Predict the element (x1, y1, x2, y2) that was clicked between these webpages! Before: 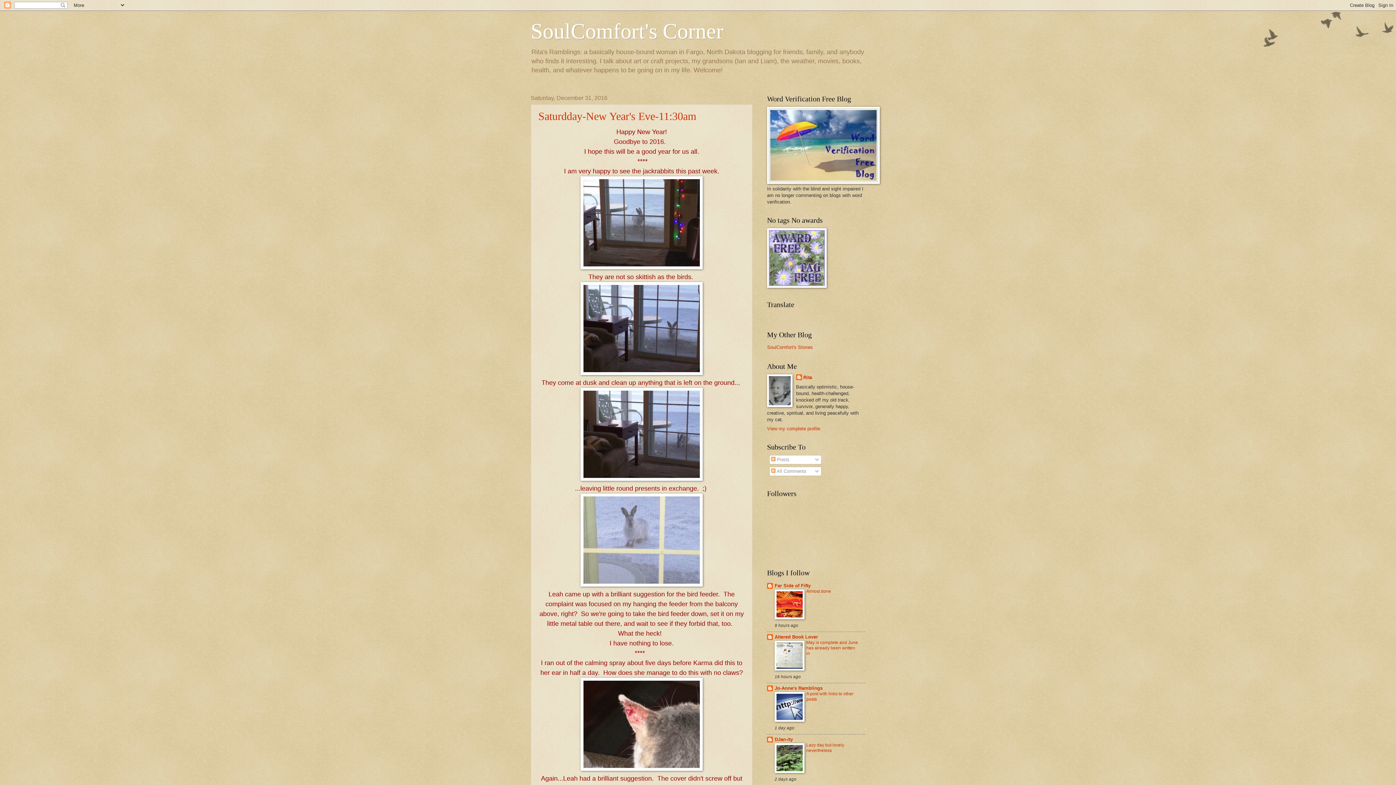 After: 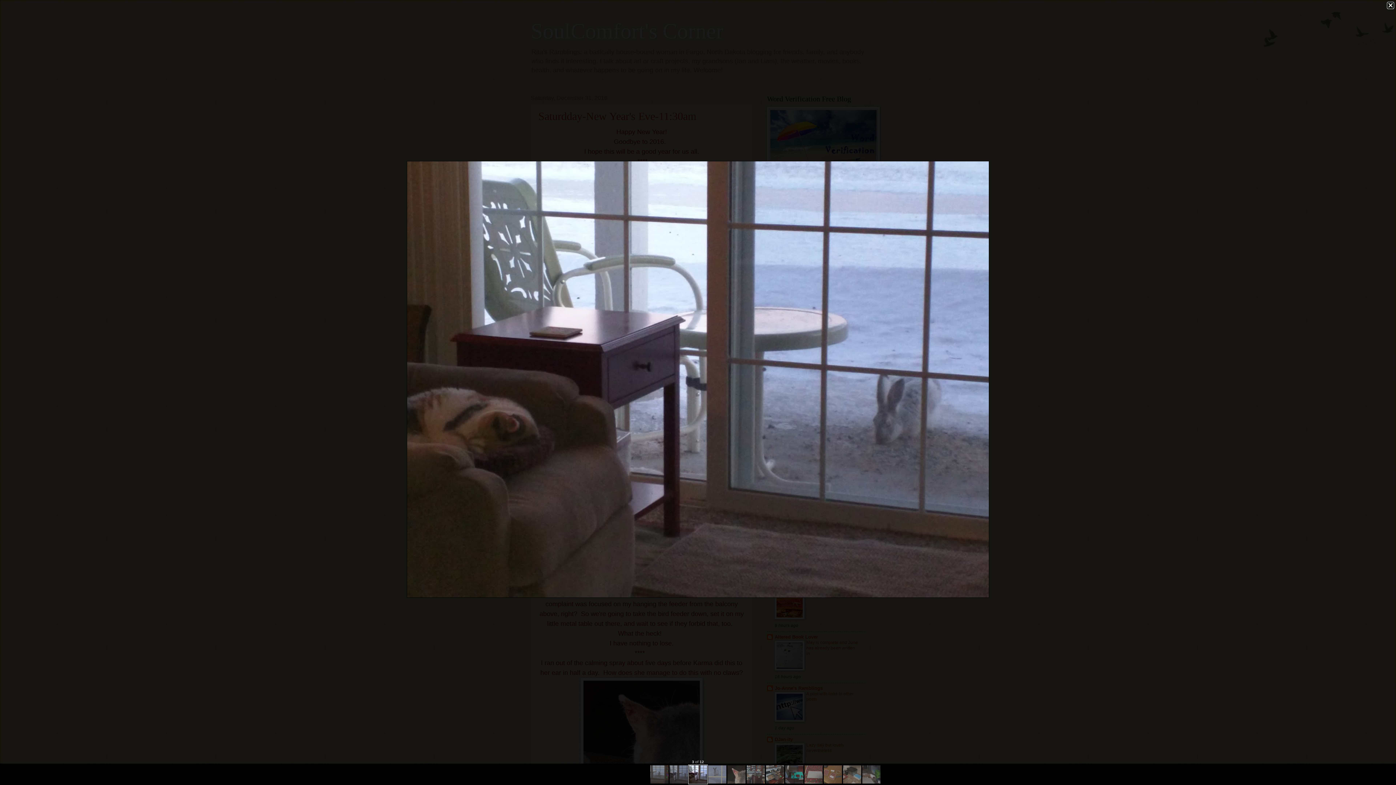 Action: bbox: (580, 476, 702, 482)